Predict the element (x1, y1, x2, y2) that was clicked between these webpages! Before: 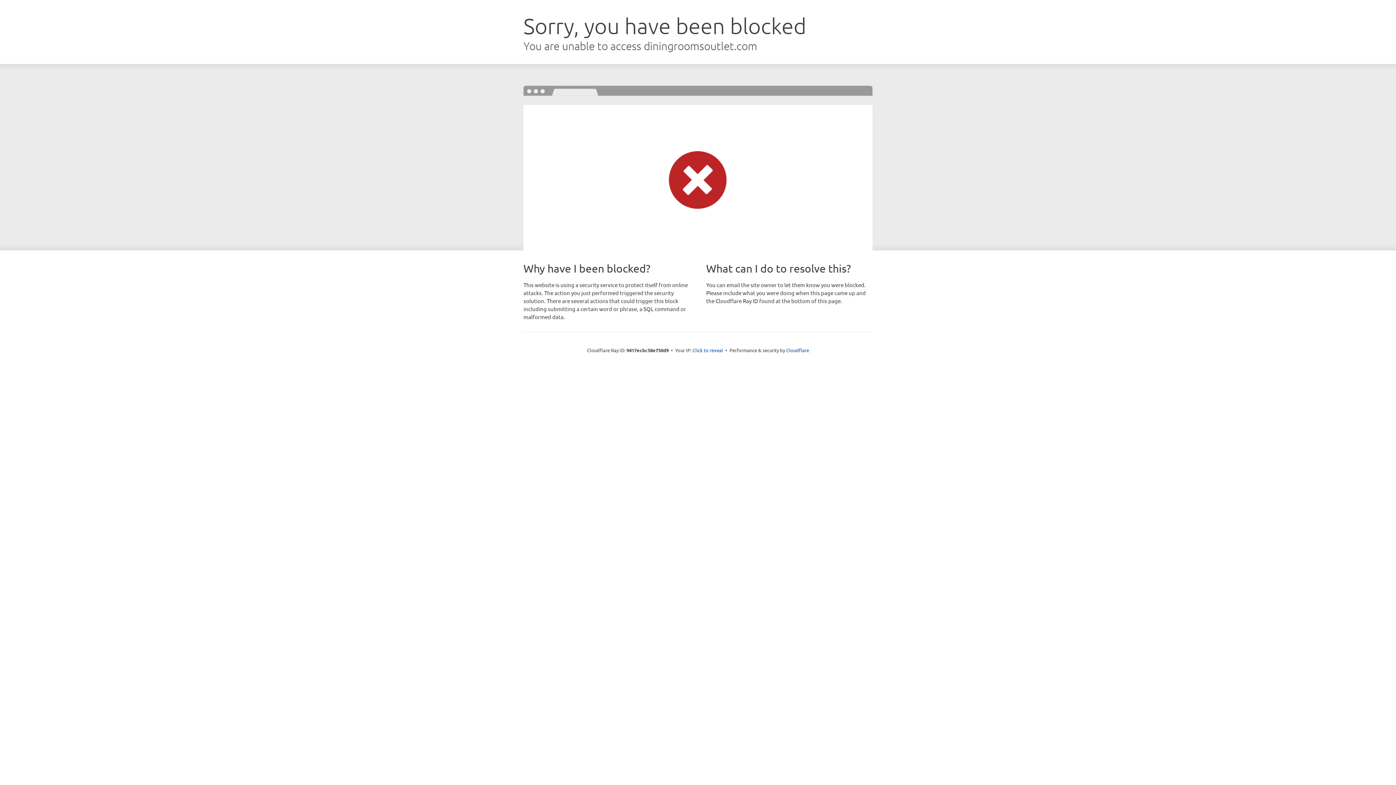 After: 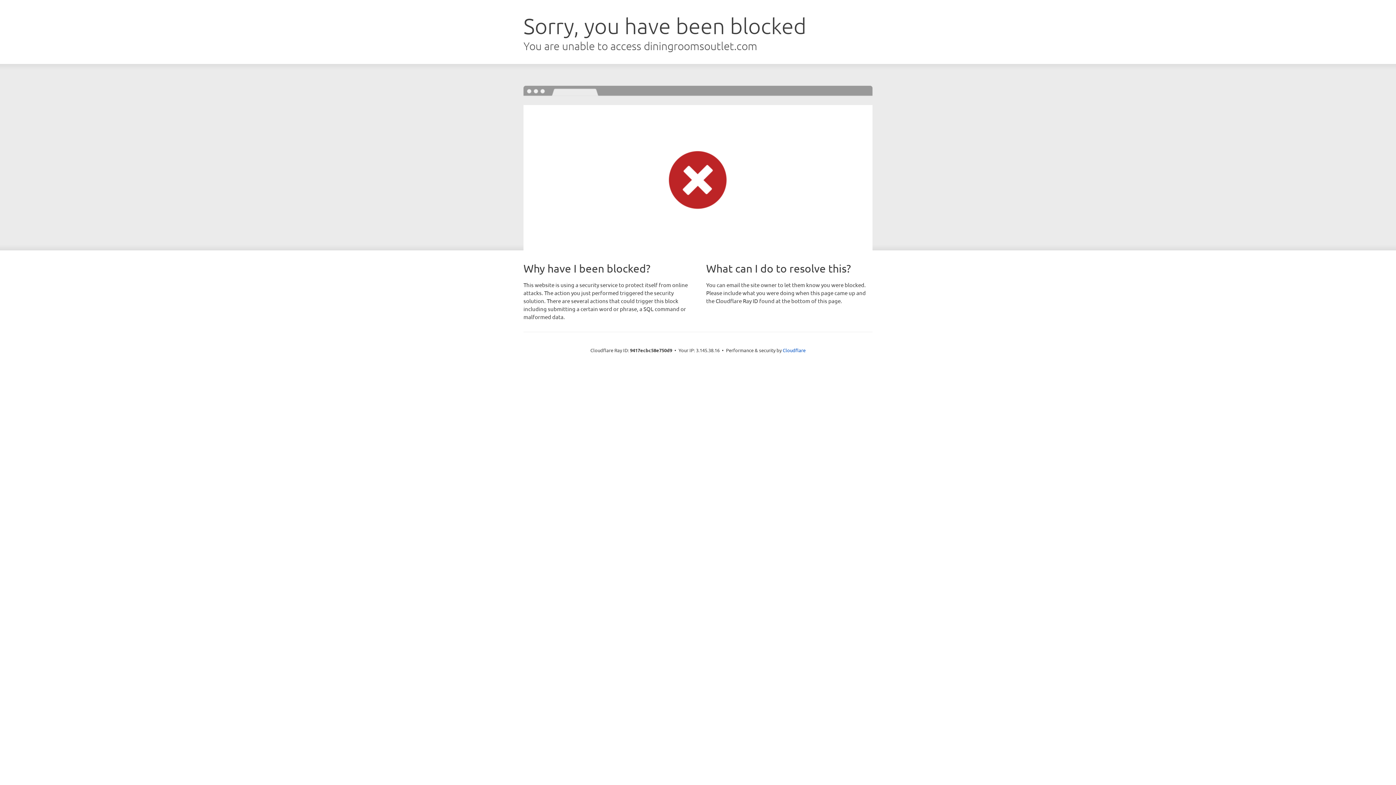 Action: label: Click to reveal bbox: (692, 346, 723, 353)